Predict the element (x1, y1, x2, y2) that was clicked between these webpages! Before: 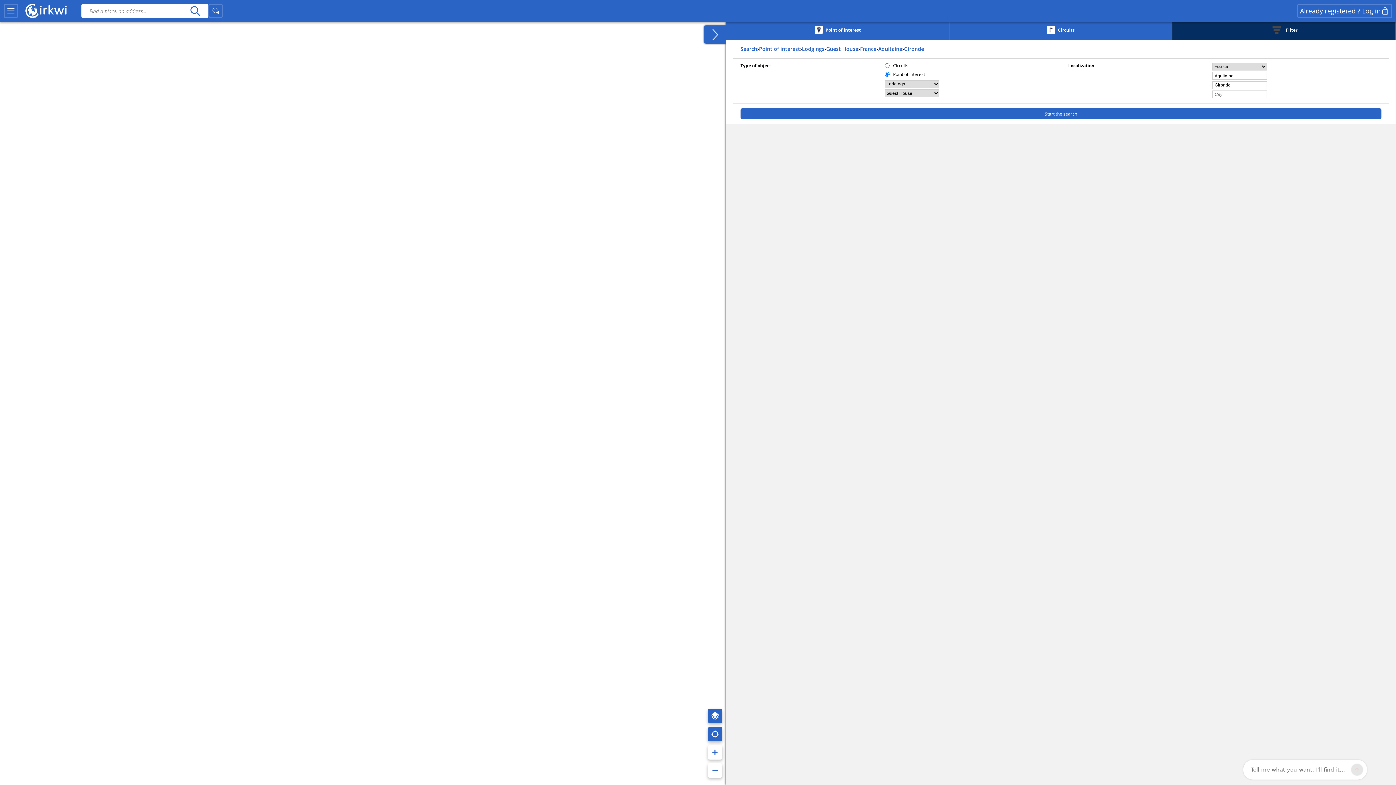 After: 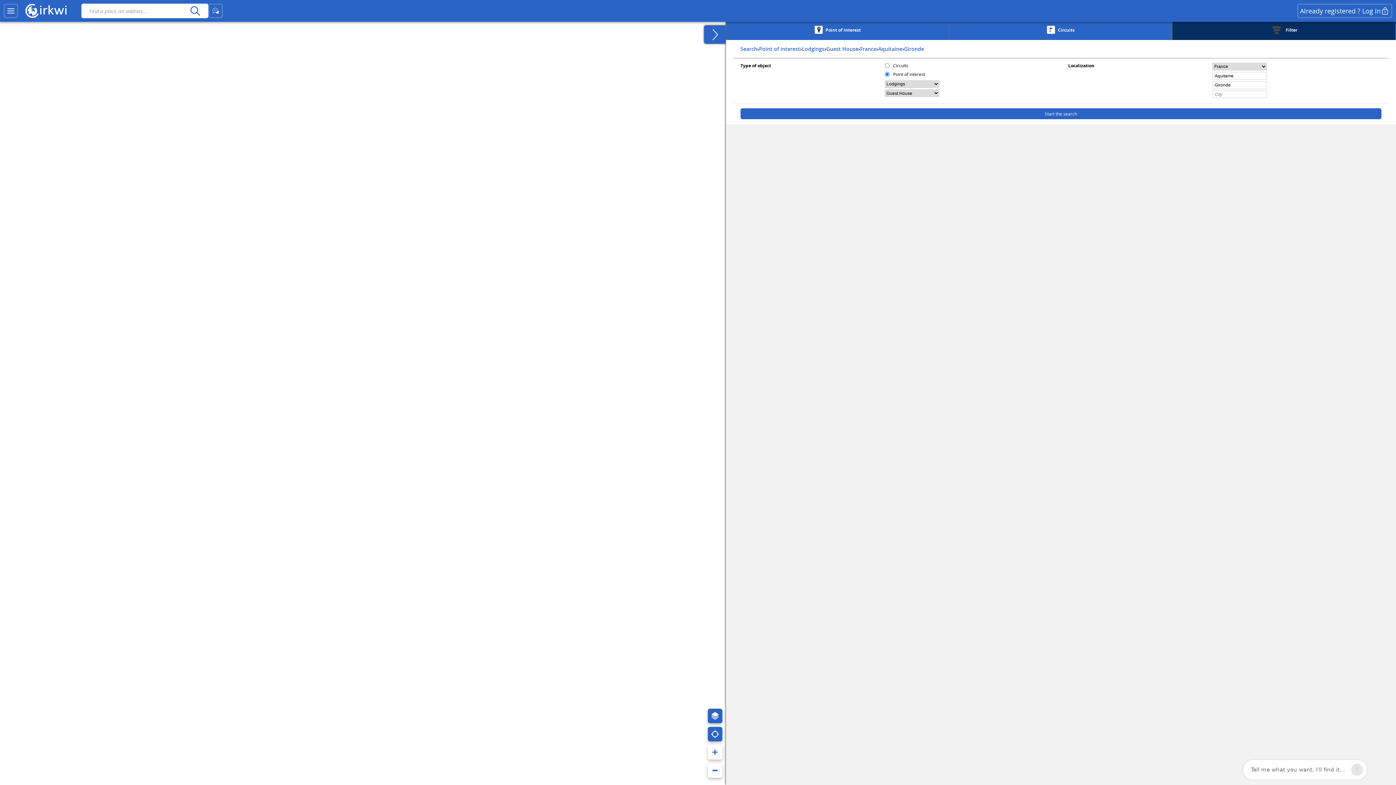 Action: label: Gironde bbox: (904, 45, 924, 52)